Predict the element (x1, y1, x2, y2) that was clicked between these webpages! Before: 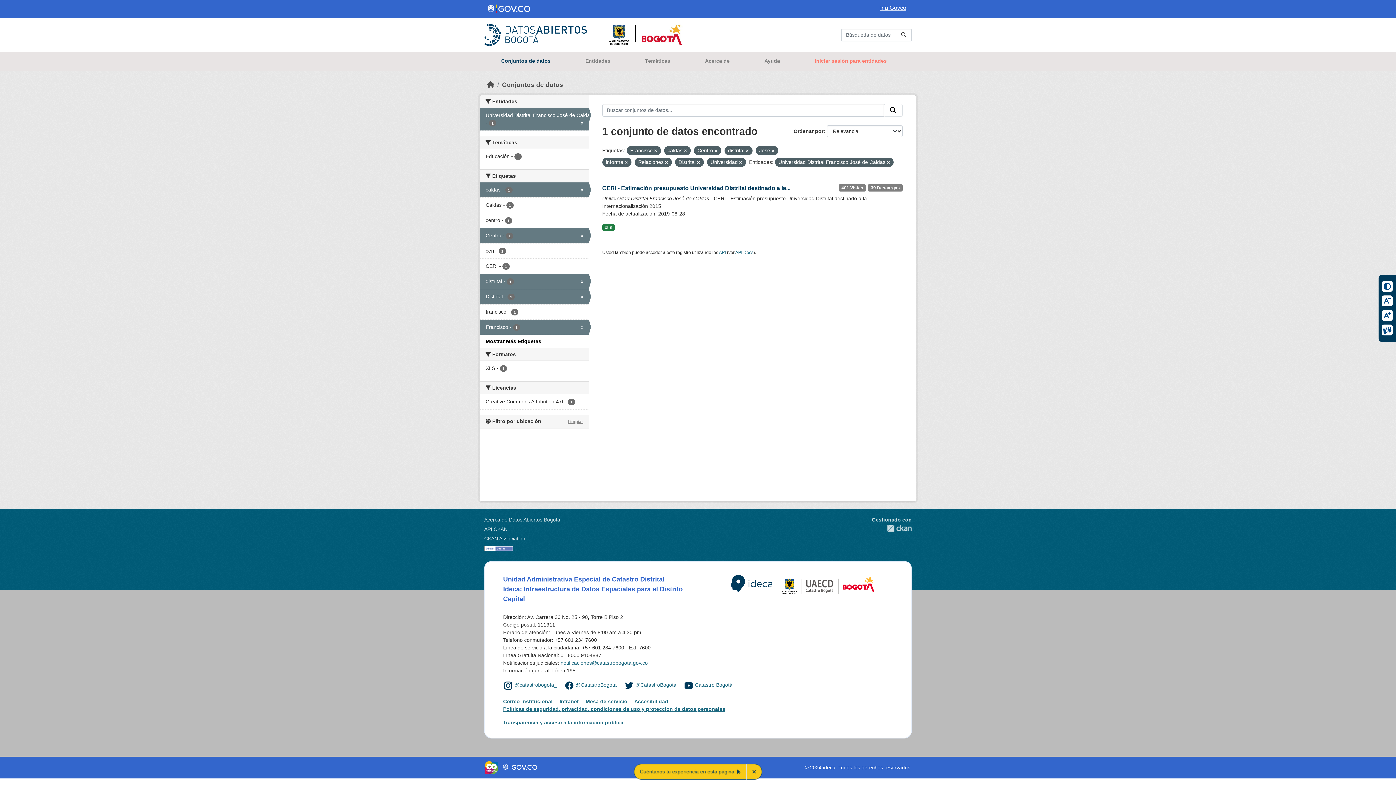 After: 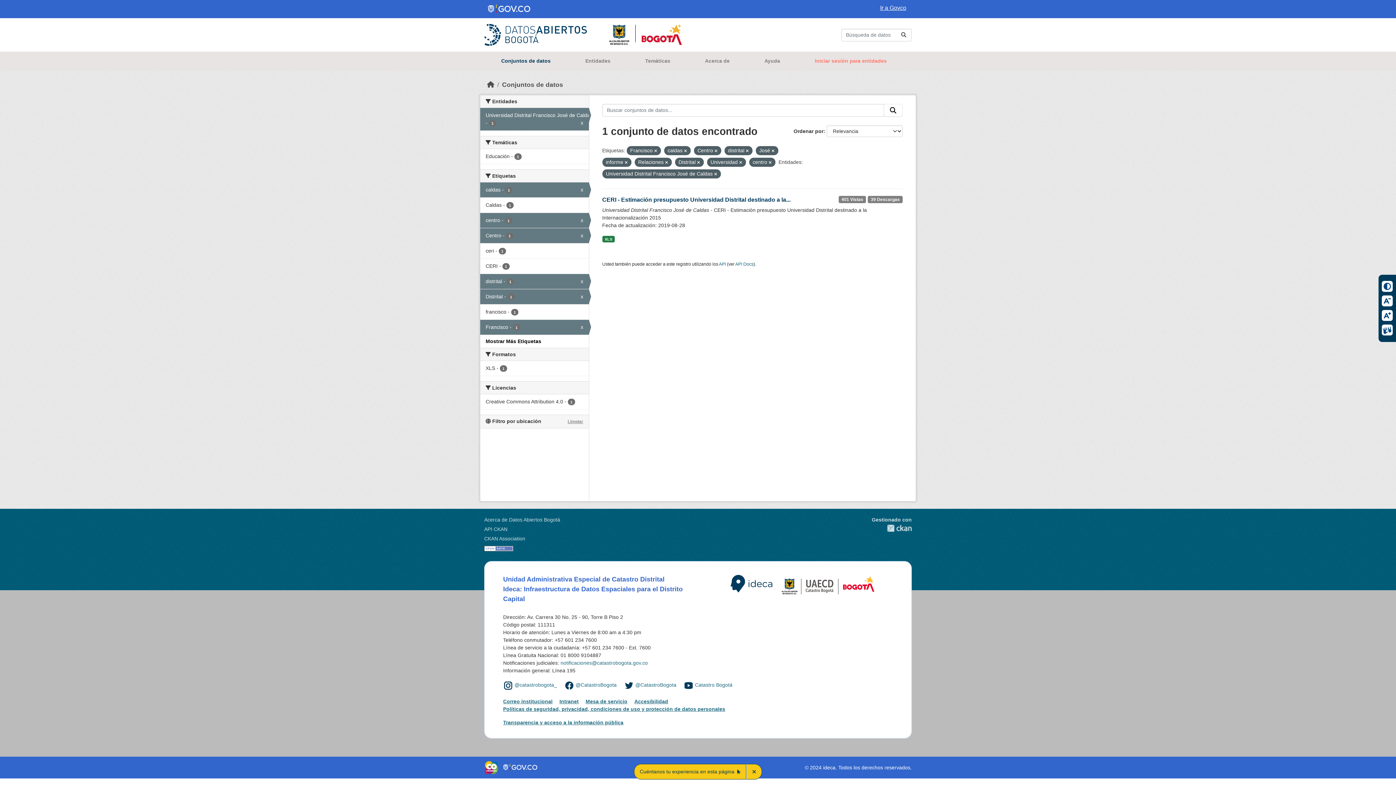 Action: label: centro - 1 bbox: (480, 213, 588, 228)